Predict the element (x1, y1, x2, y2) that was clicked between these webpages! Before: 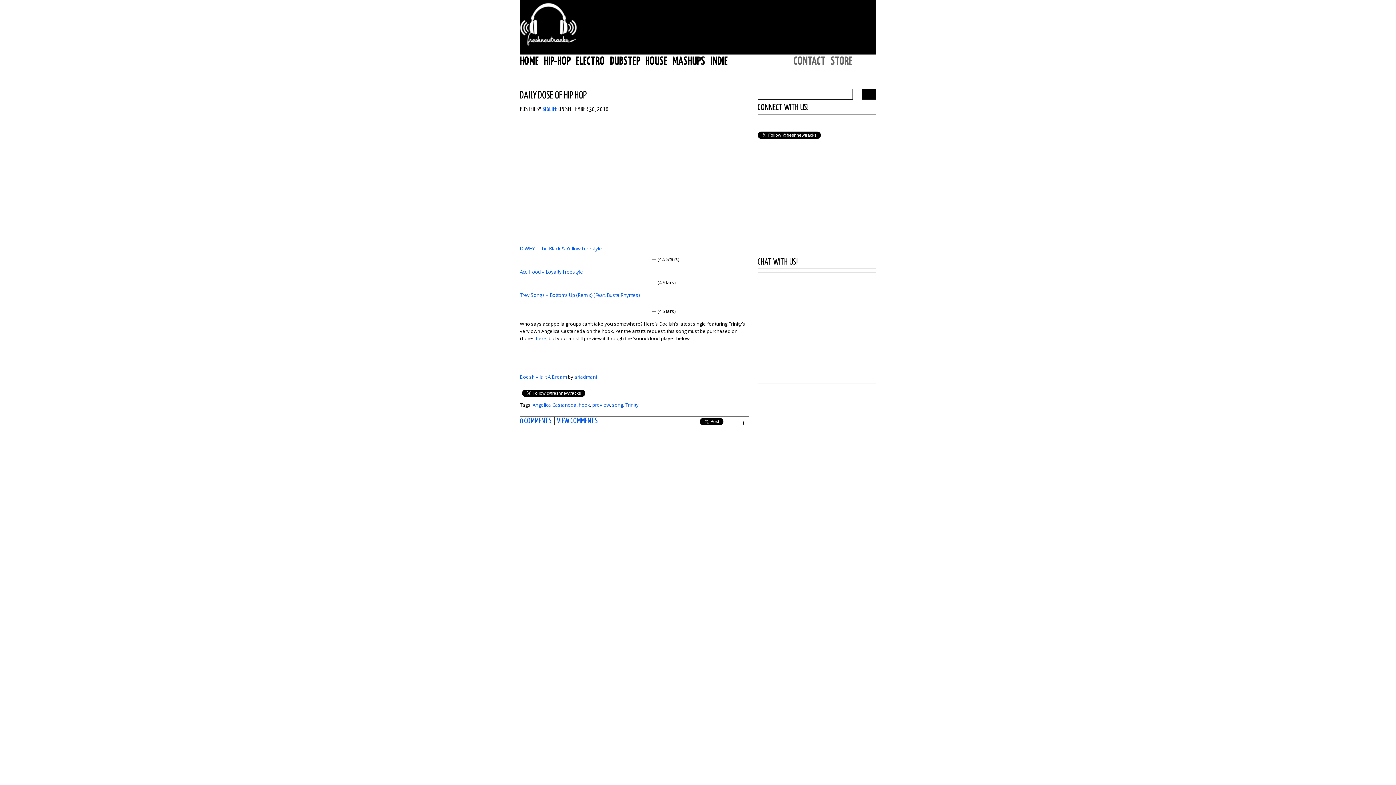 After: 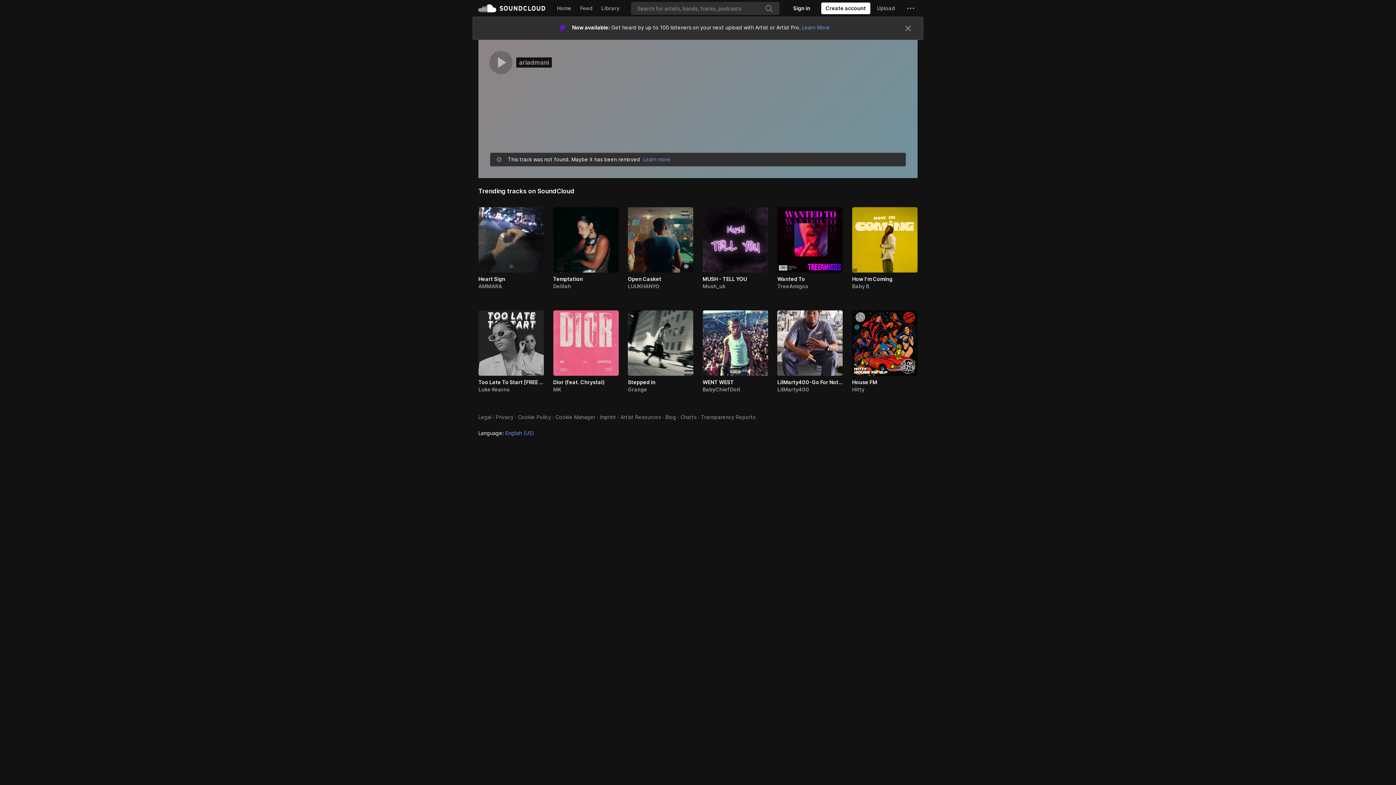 Action: label: Docish – Is It A Dream bbox: (520, 373, 566, 380)